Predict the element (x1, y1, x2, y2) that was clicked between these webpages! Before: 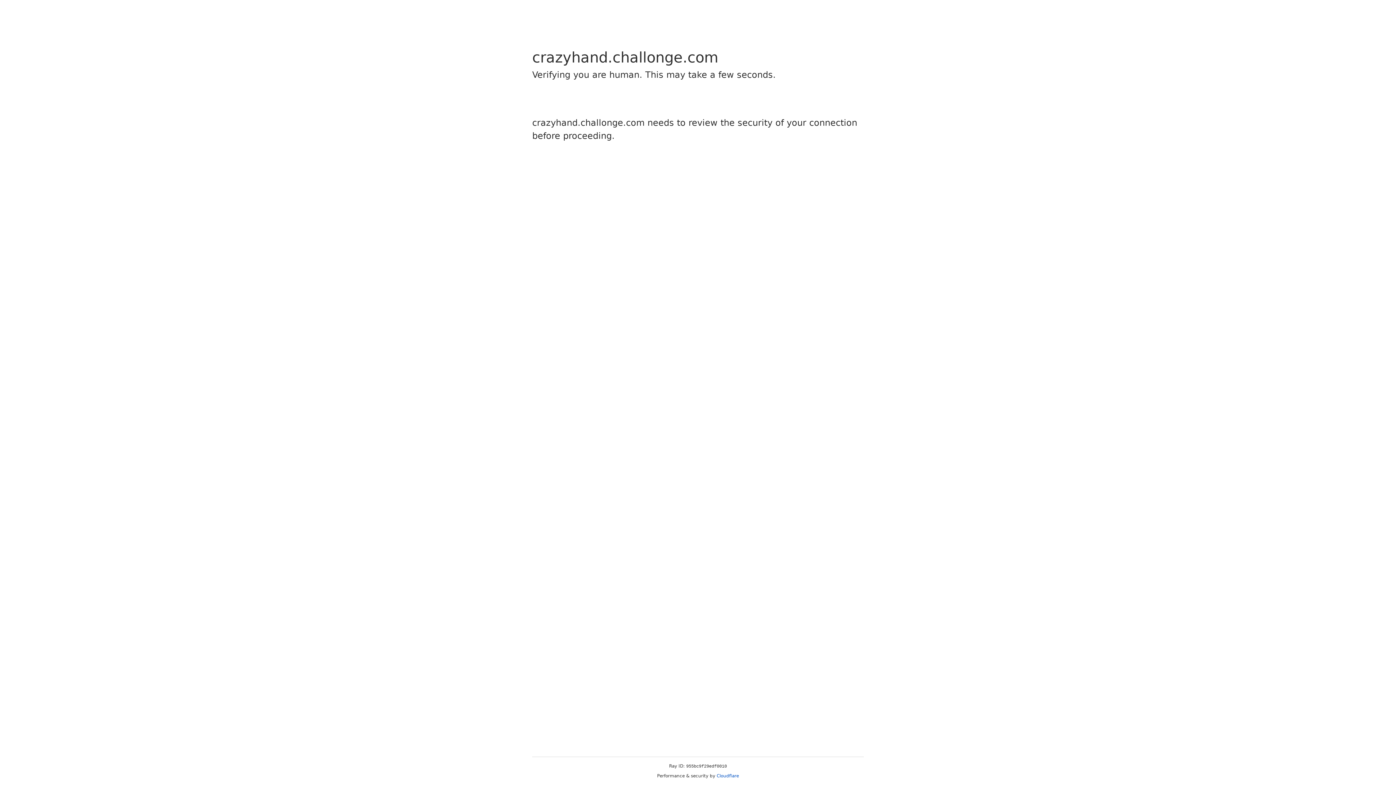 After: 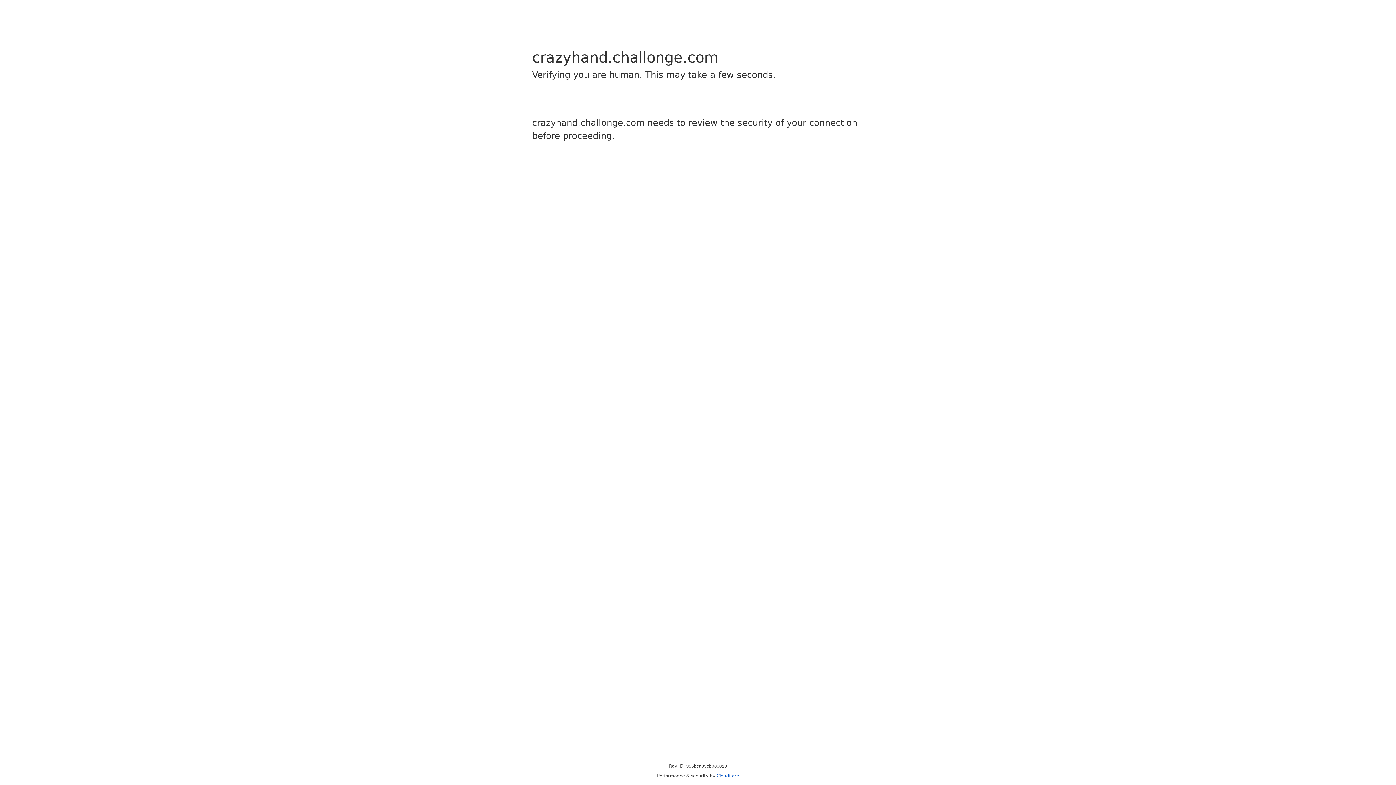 Action: bbox: (716, 773, 739, 778) label: Cloudflare